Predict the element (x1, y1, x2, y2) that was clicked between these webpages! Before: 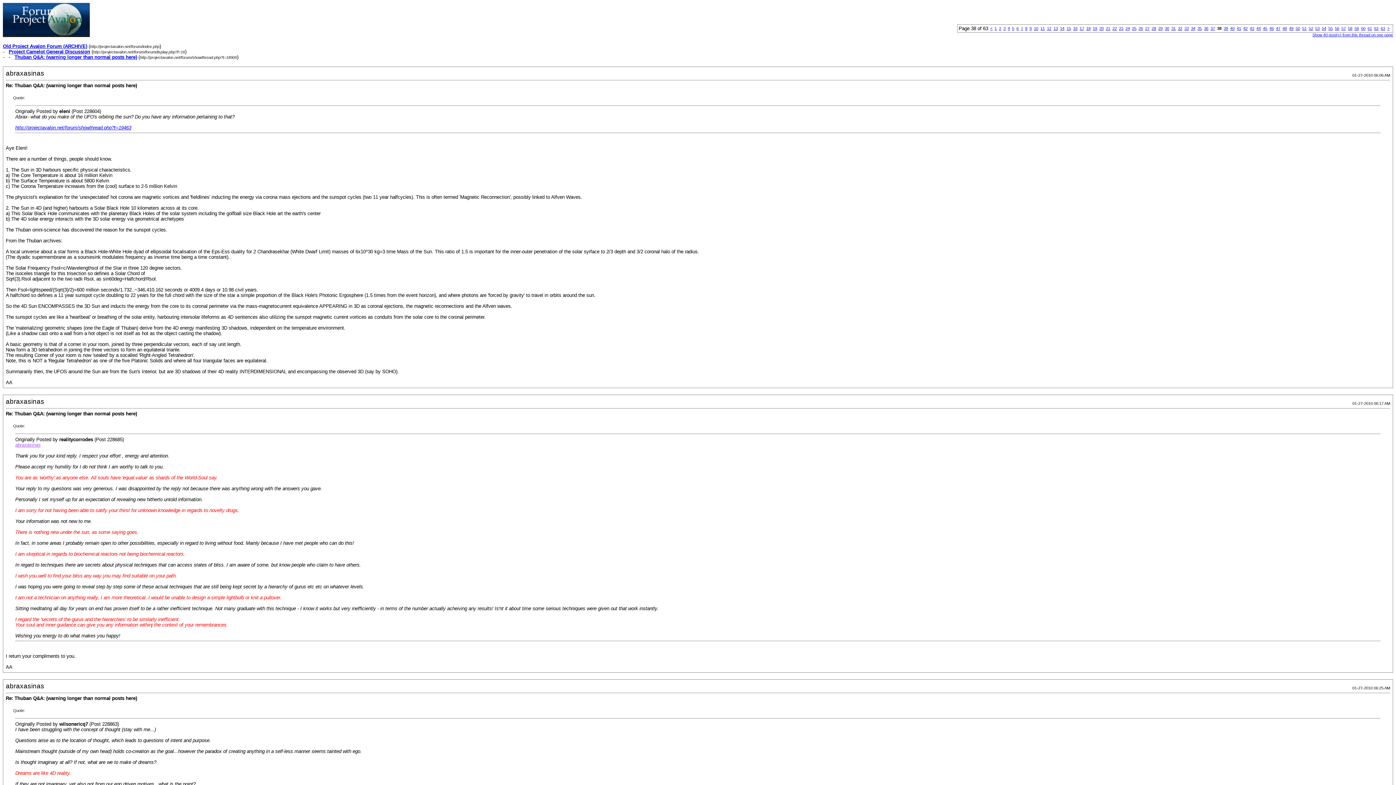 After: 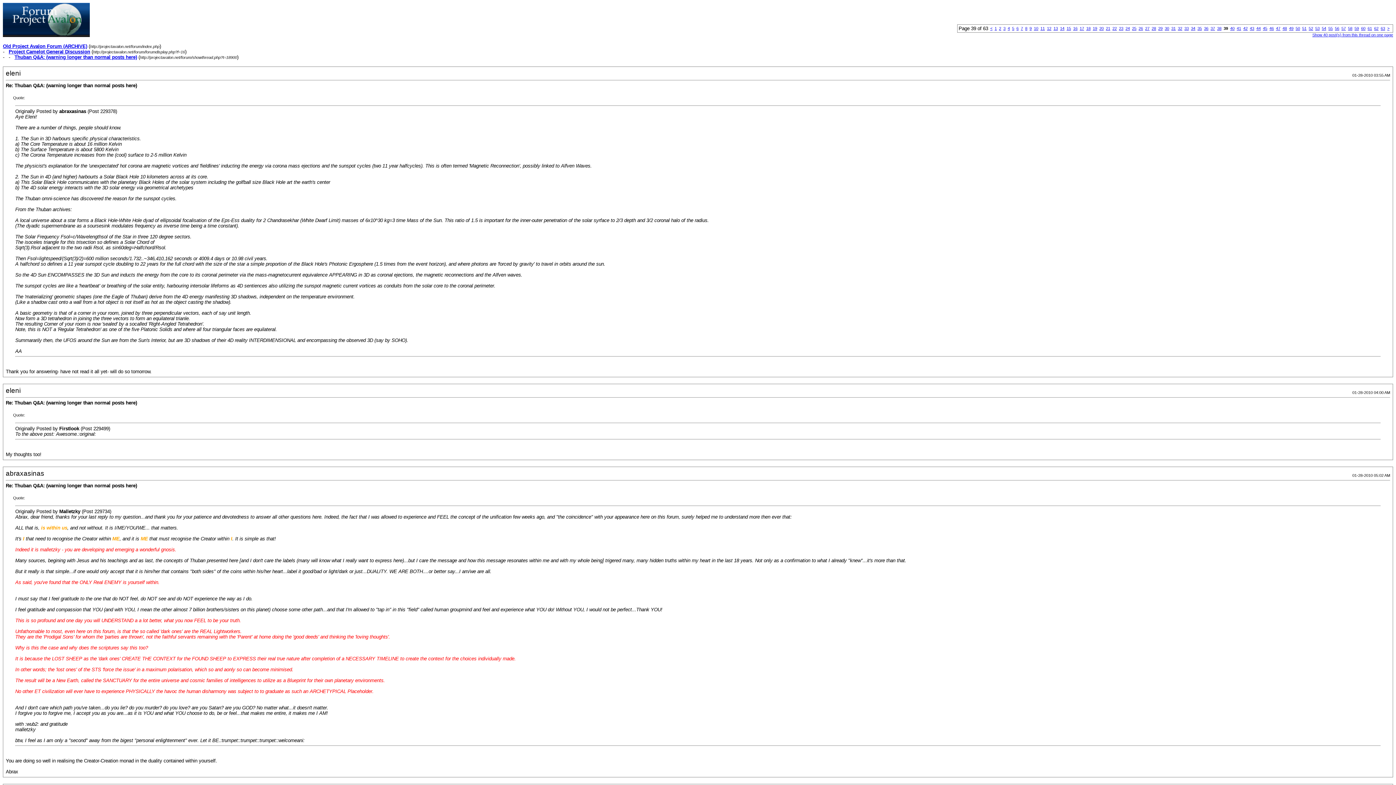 Action: label: 39 bbox: (1224, 26, 1228, 30)